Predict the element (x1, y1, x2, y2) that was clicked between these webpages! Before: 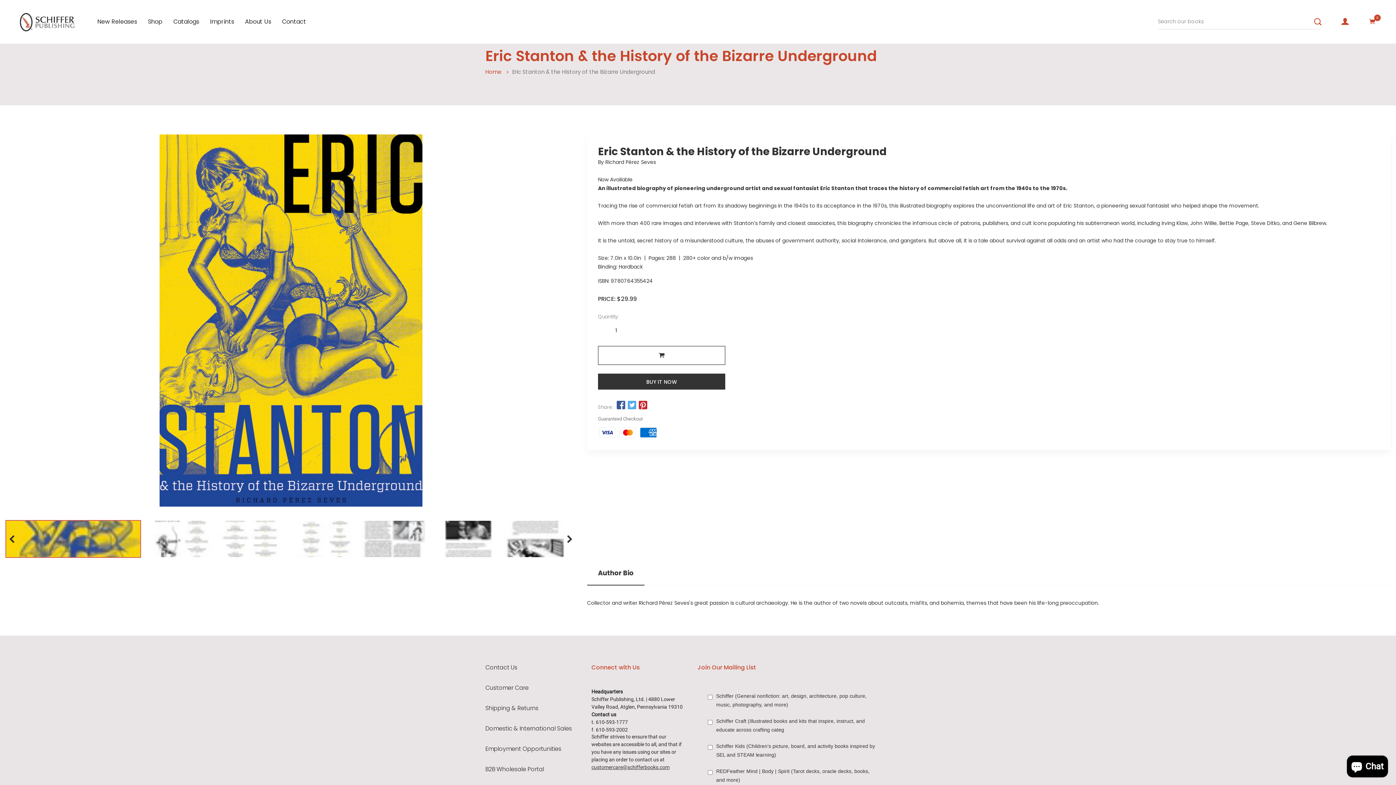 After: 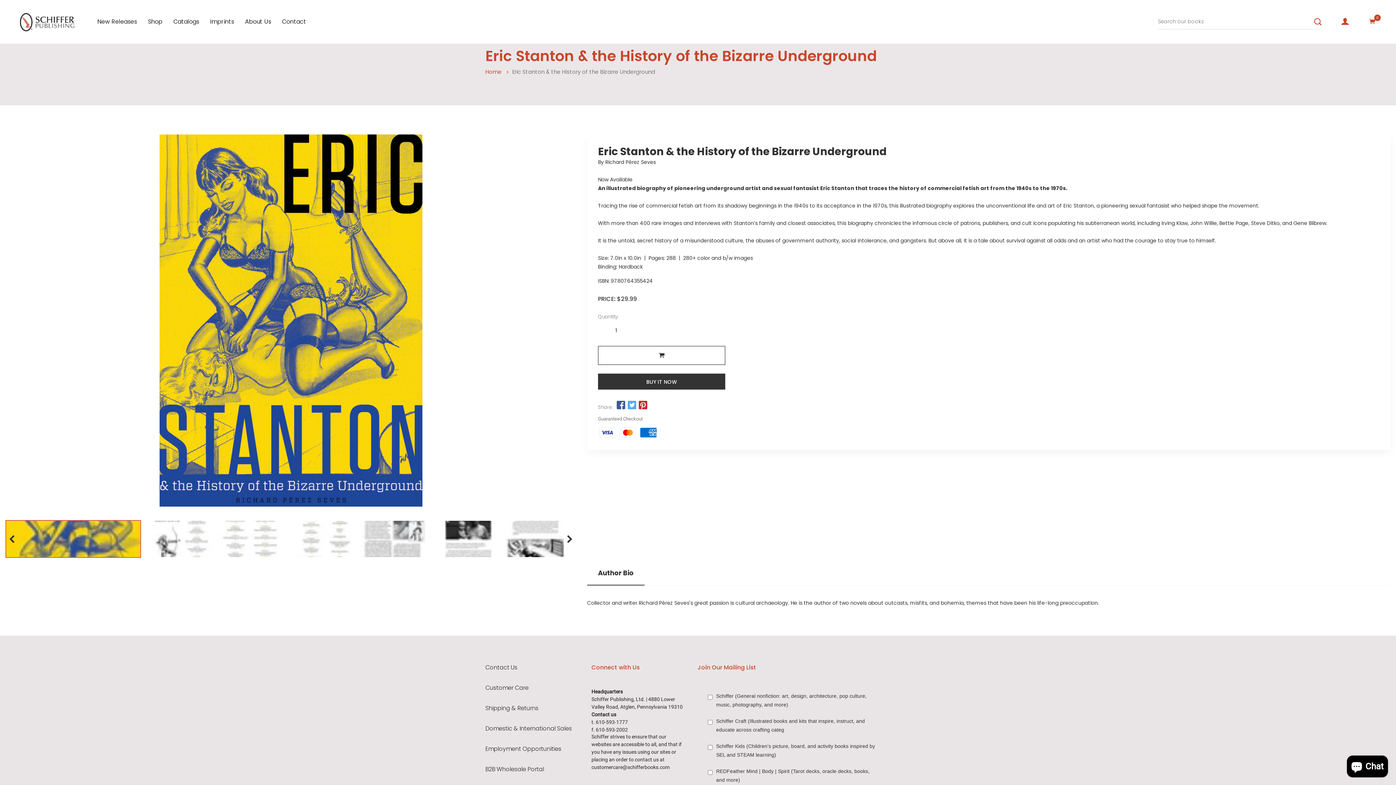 Action: bbox: (591, 764, 669, 770) label: customercare@schifferbooks.com